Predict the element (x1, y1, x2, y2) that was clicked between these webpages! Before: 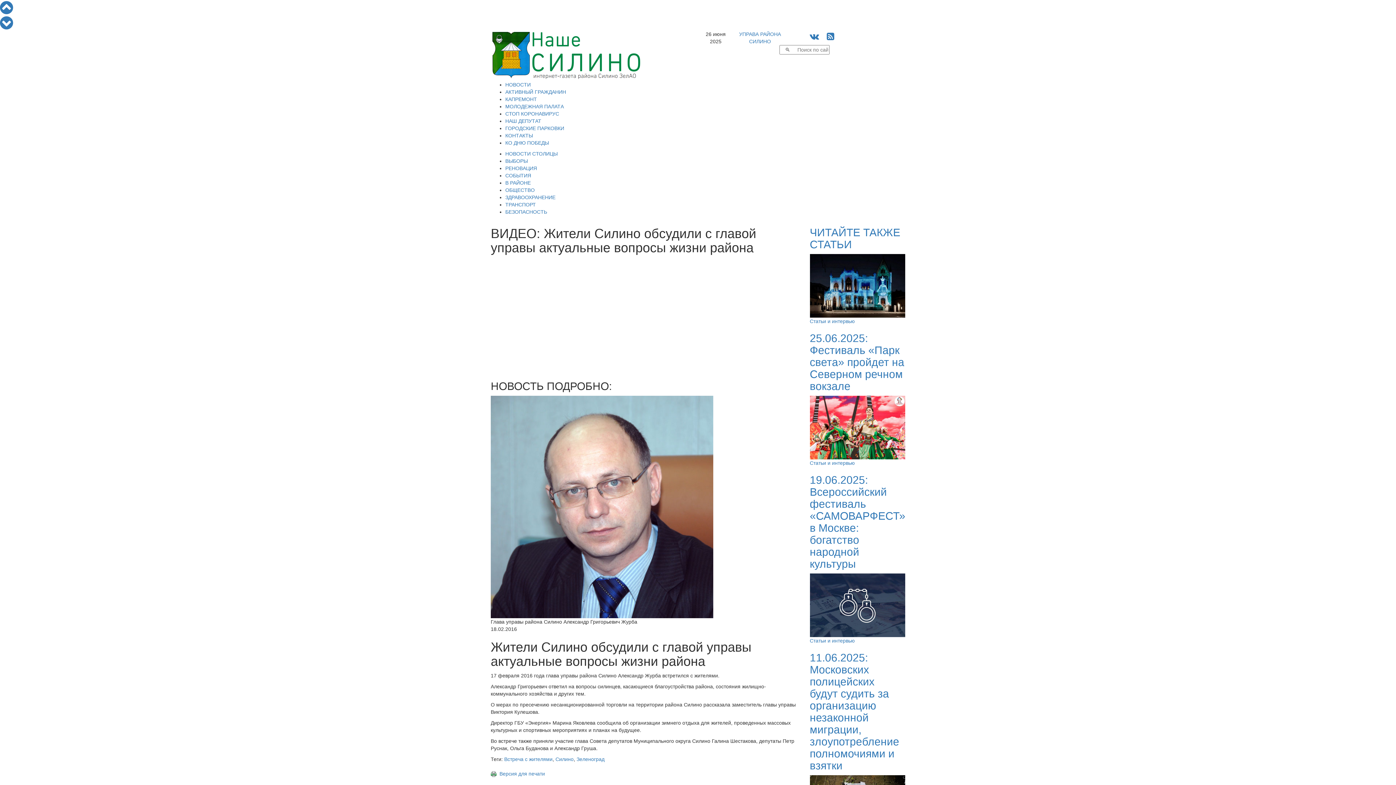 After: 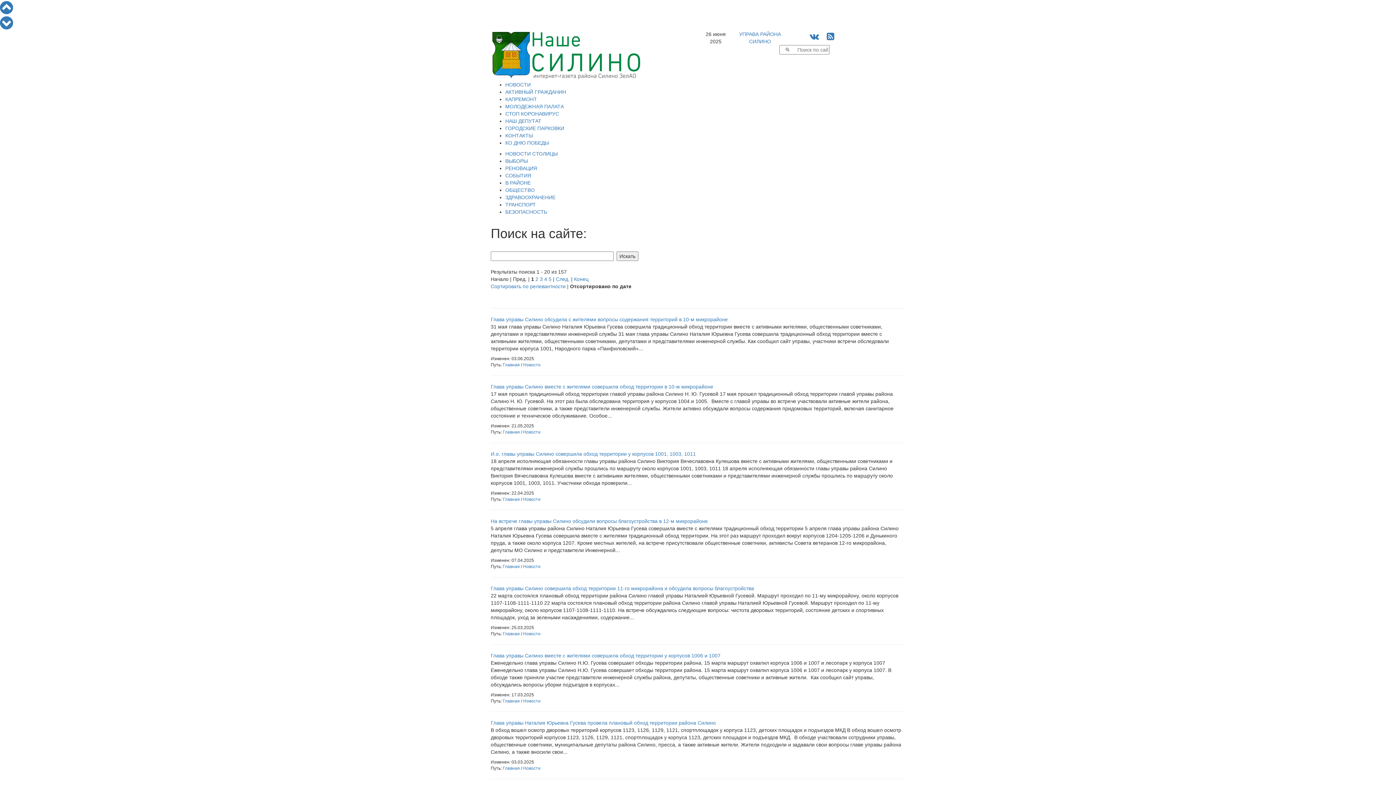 Action: bbox: (504, 756, 552, 762) label: Встреча с жителями